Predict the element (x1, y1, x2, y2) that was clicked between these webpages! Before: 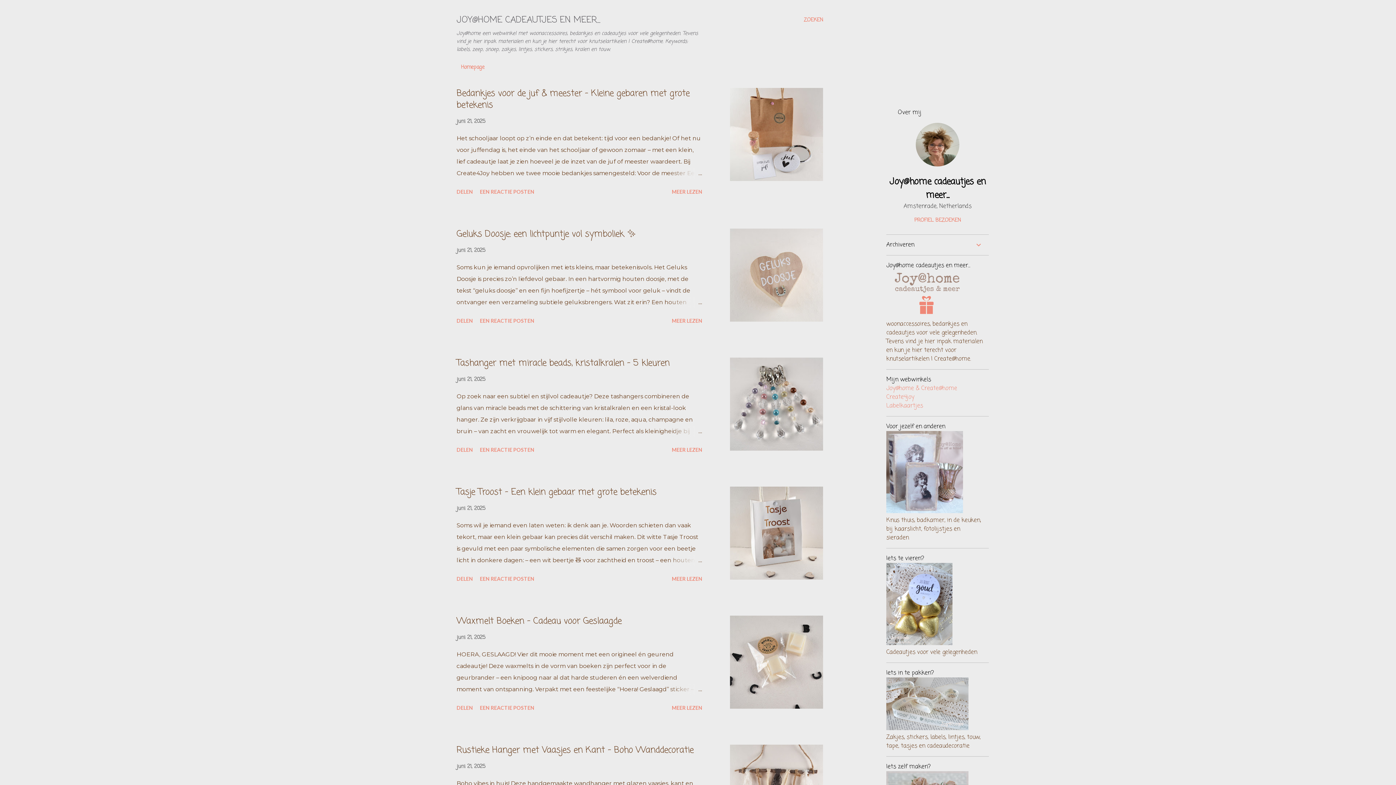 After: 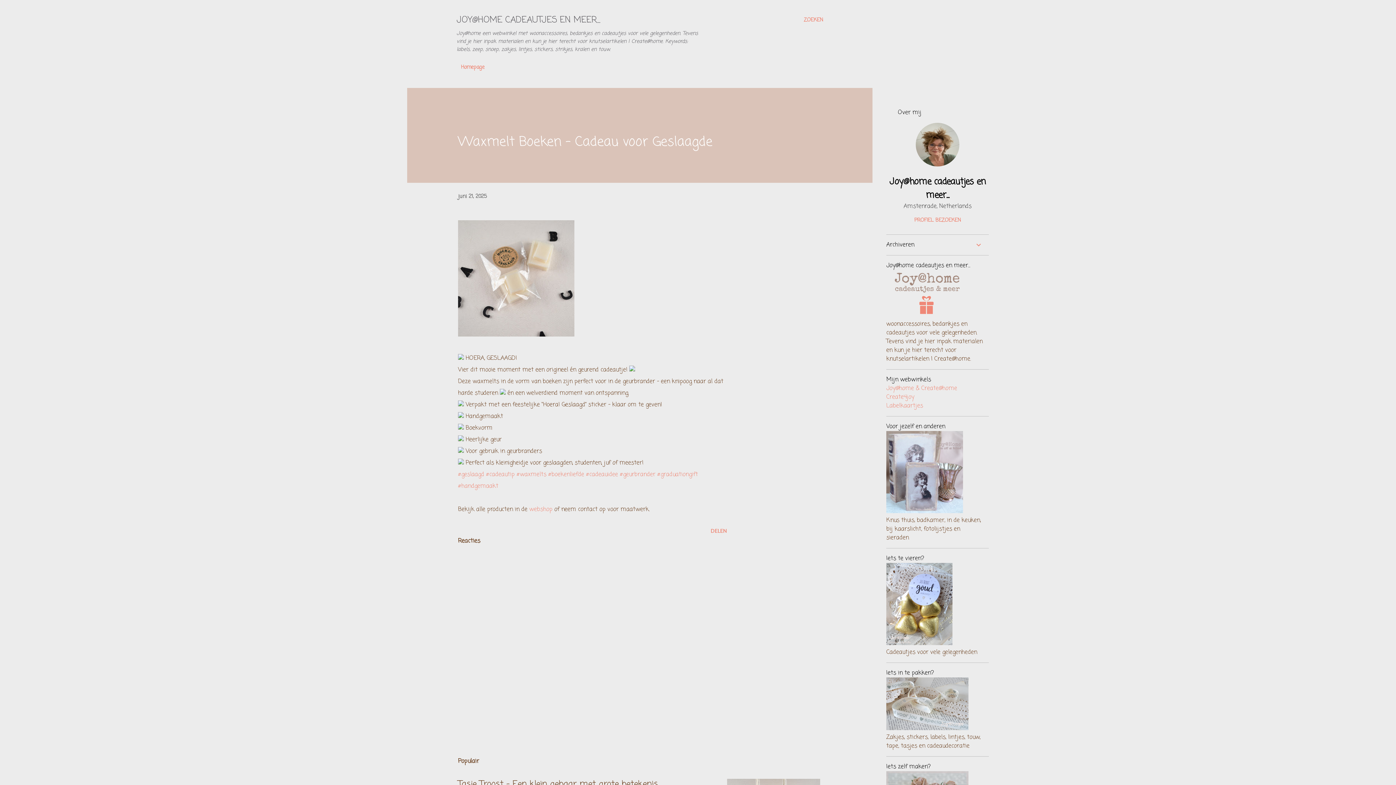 Action: bbox: (667, 684, 702, 695)